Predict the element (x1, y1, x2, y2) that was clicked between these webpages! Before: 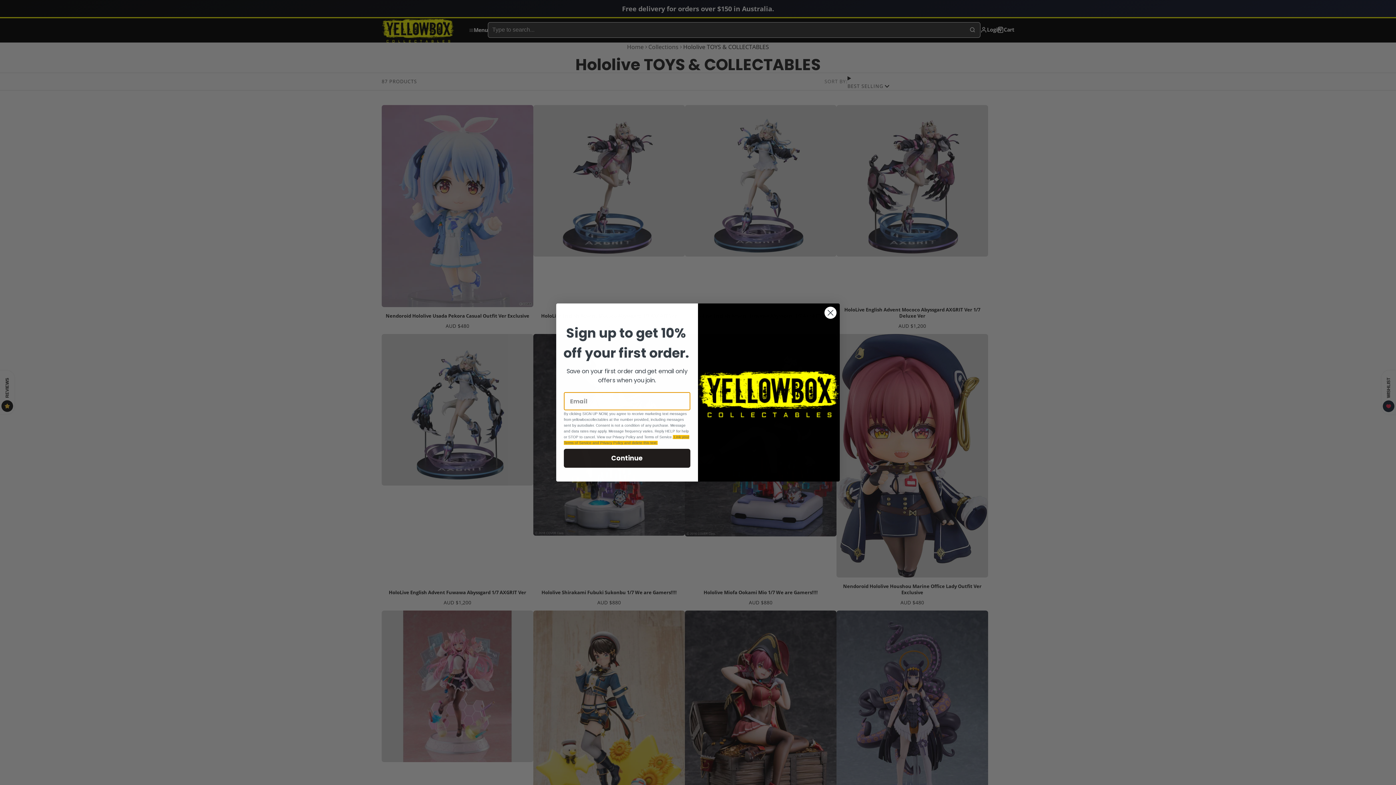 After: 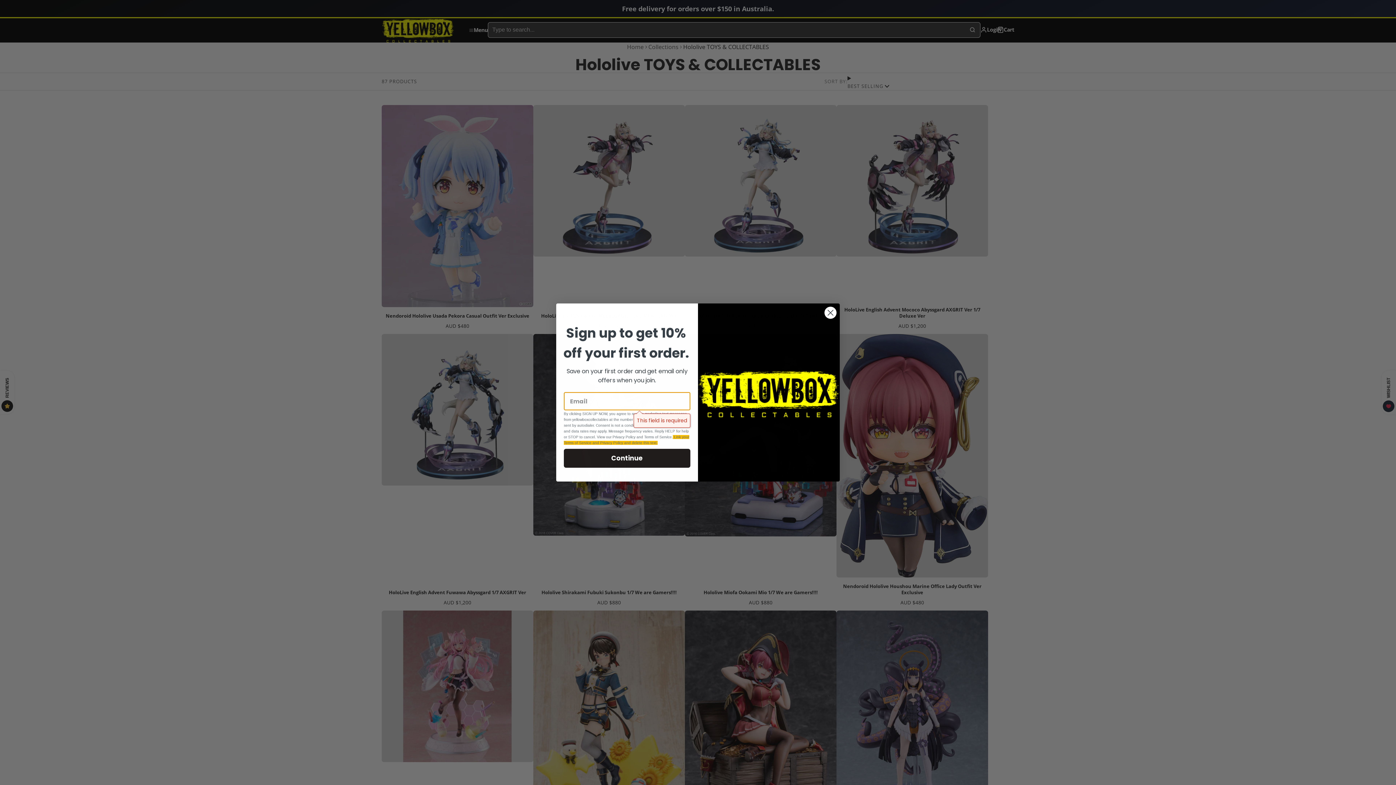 Action: label: Continue bbox: (564, 449, 690, 468)